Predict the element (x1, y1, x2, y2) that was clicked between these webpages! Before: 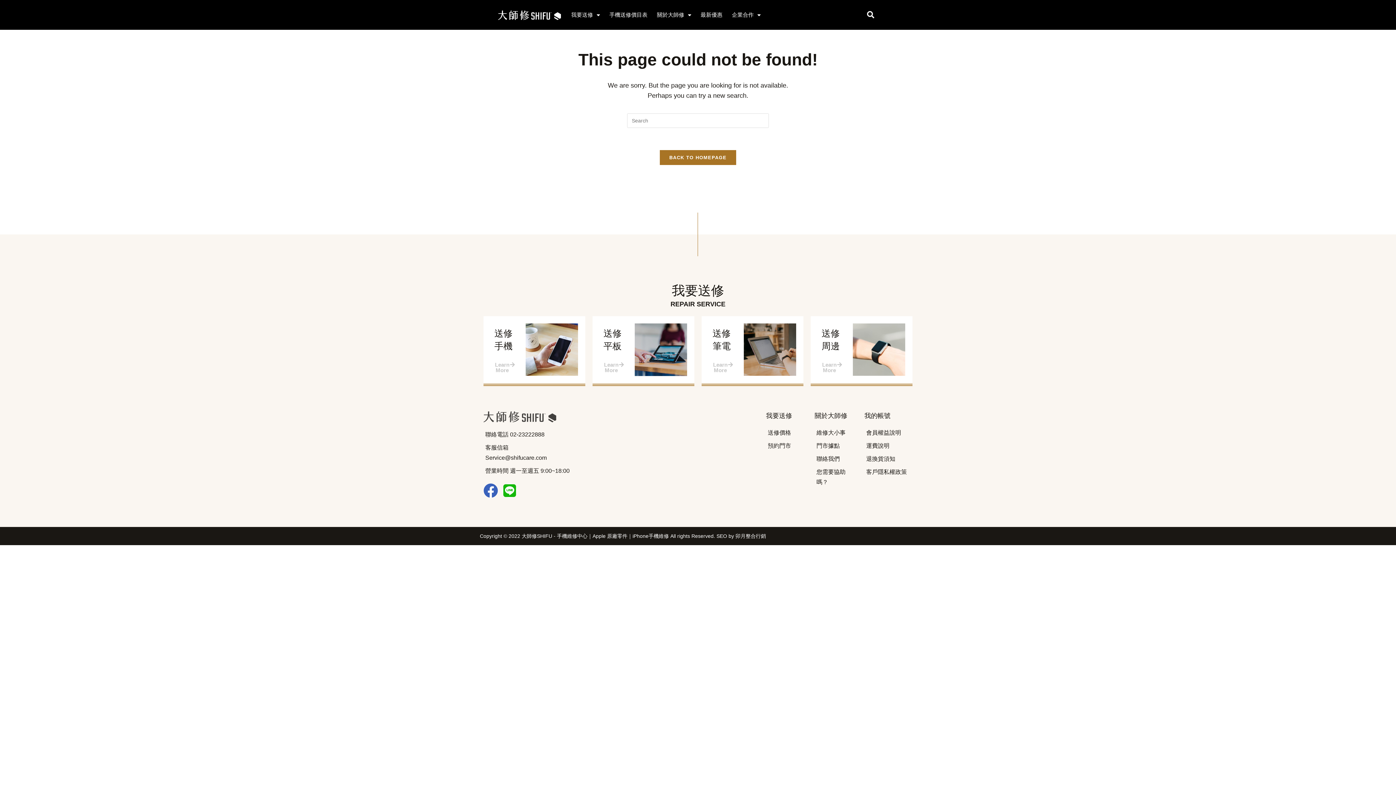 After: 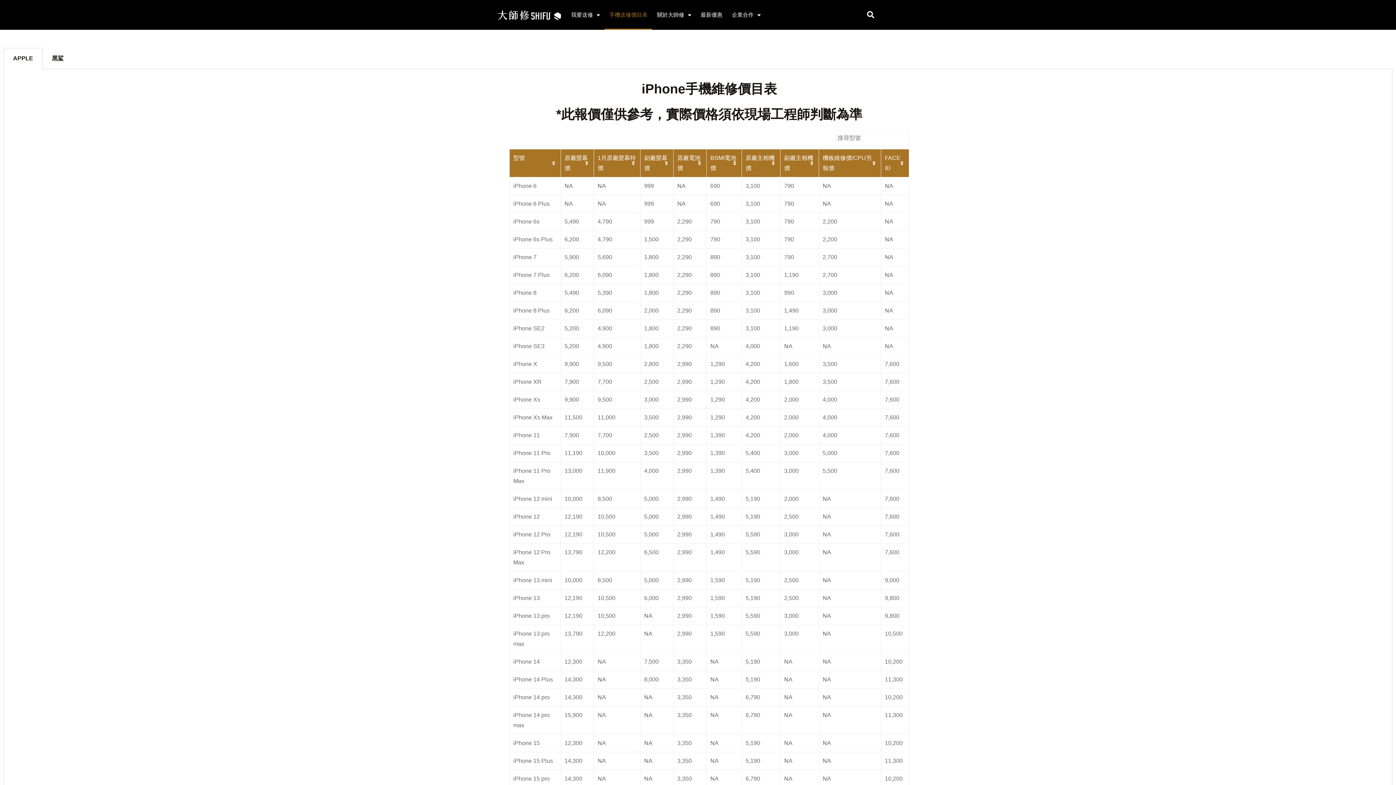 Action: bbox: (604, 0, 652, 29) label: 手機送修價目表